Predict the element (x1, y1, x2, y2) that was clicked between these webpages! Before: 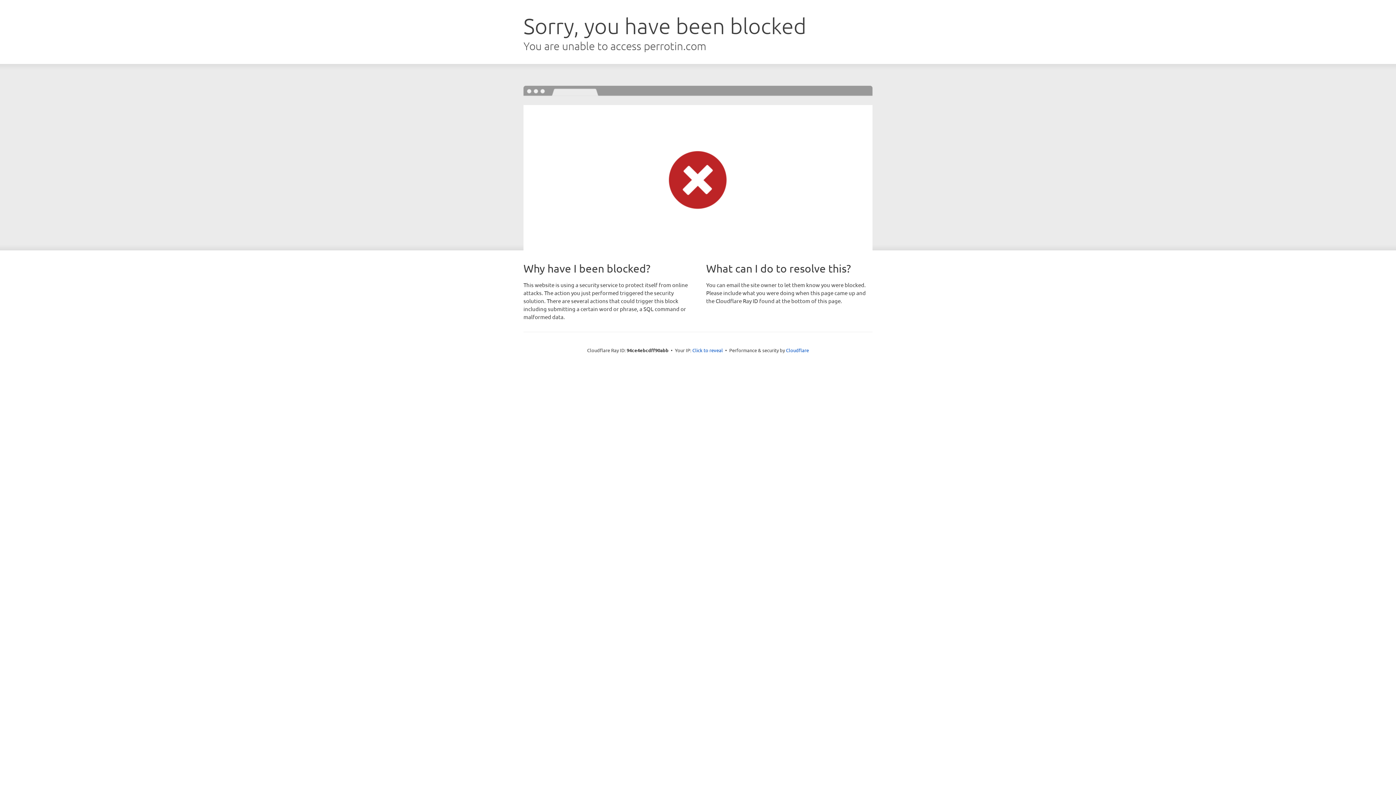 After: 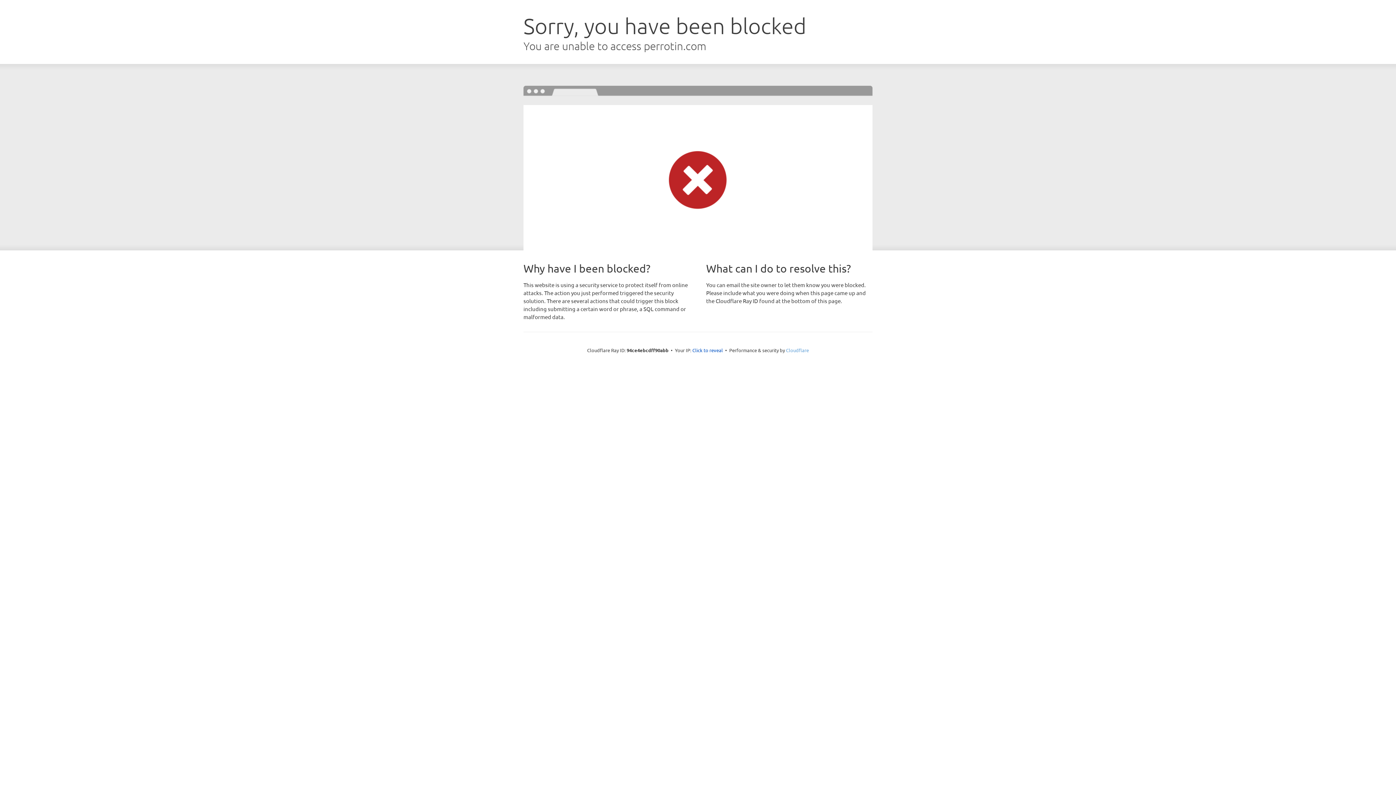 Action: label: Cloudflare bbox: (786, 347, 809, 353)